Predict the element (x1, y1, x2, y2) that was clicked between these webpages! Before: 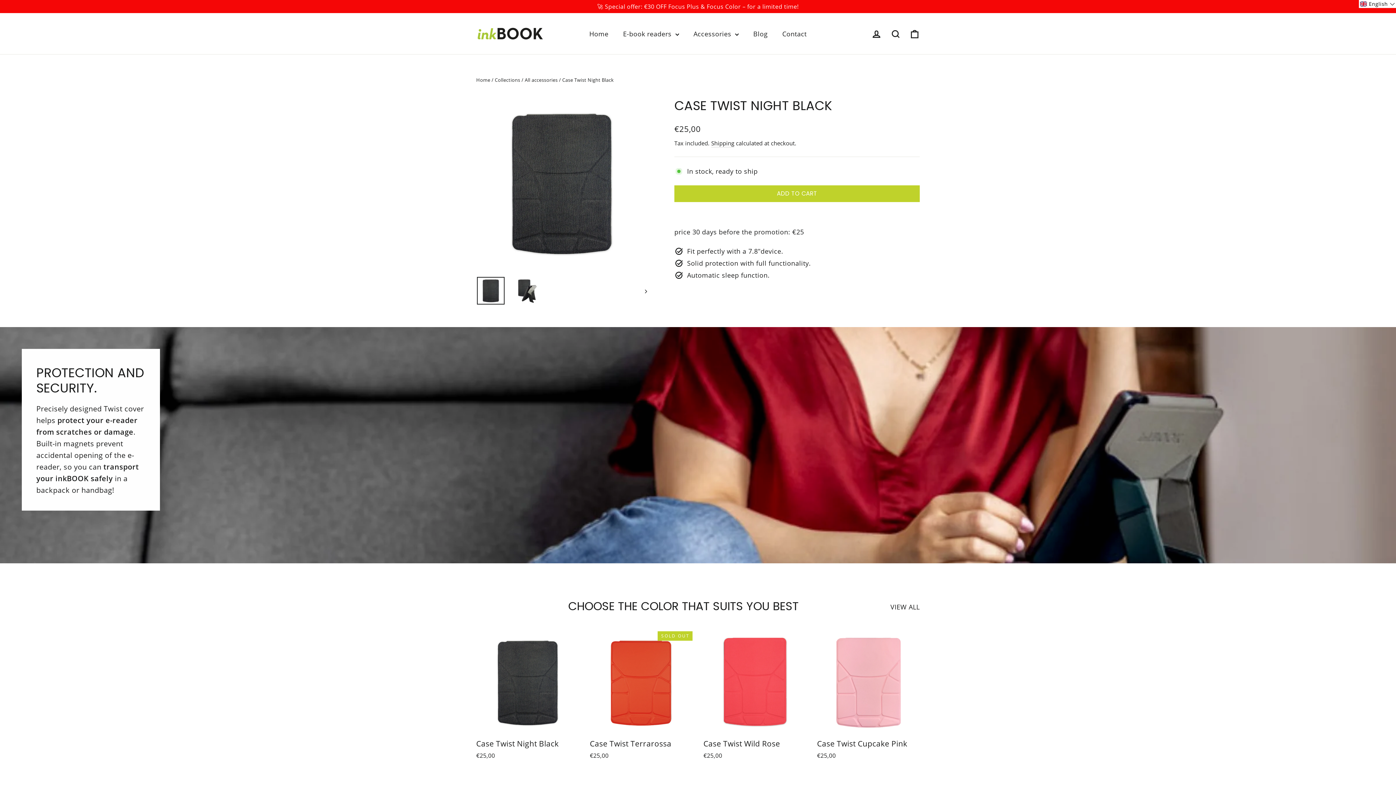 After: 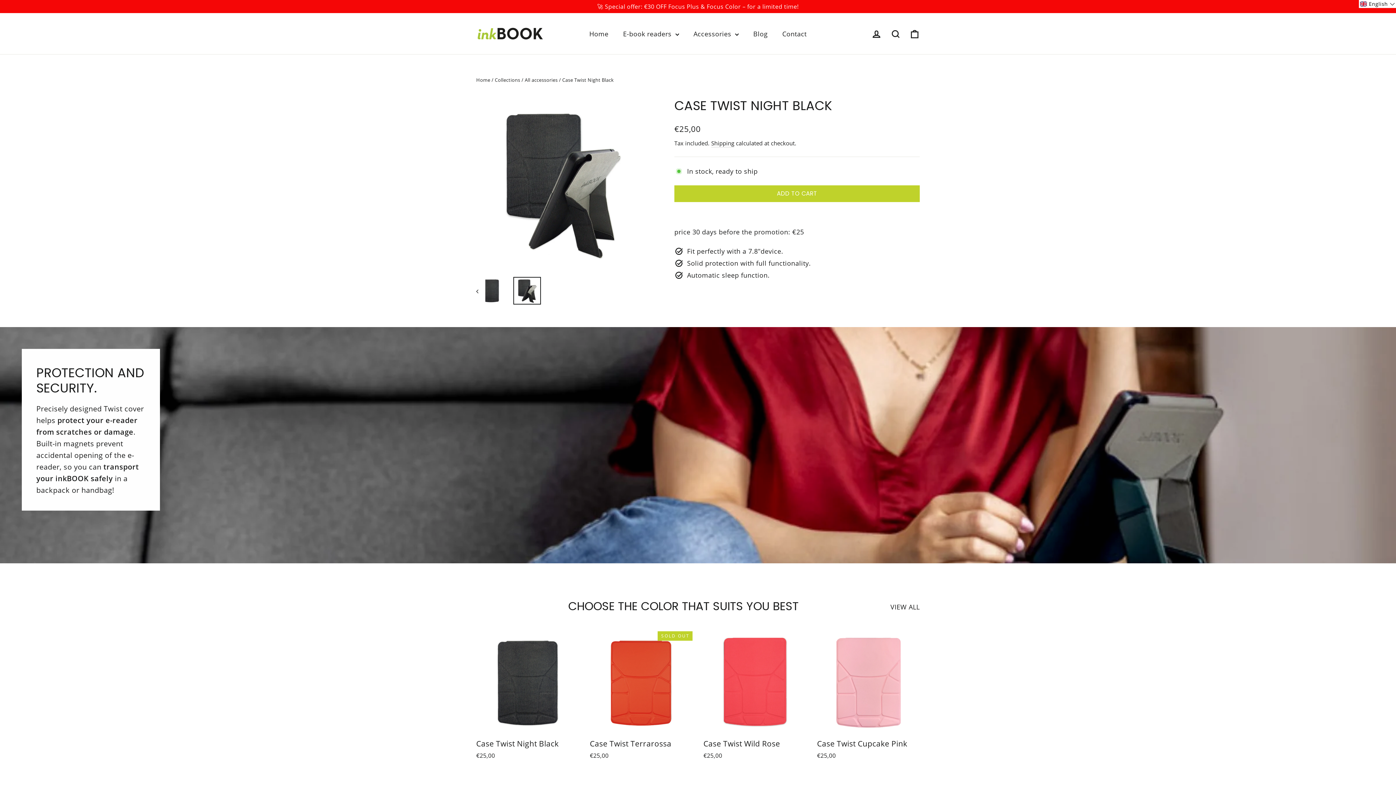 Action: bbox: (513, 277, 541, 304)